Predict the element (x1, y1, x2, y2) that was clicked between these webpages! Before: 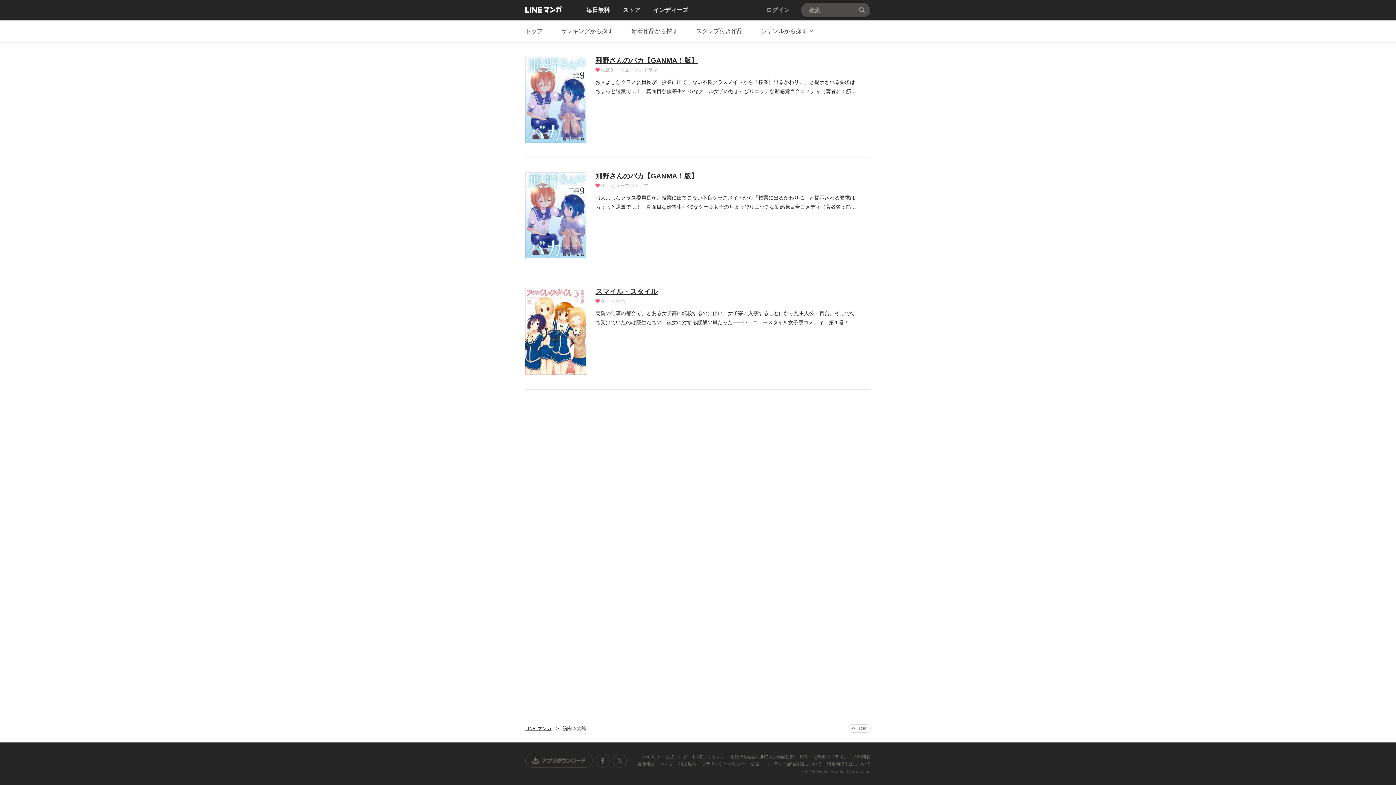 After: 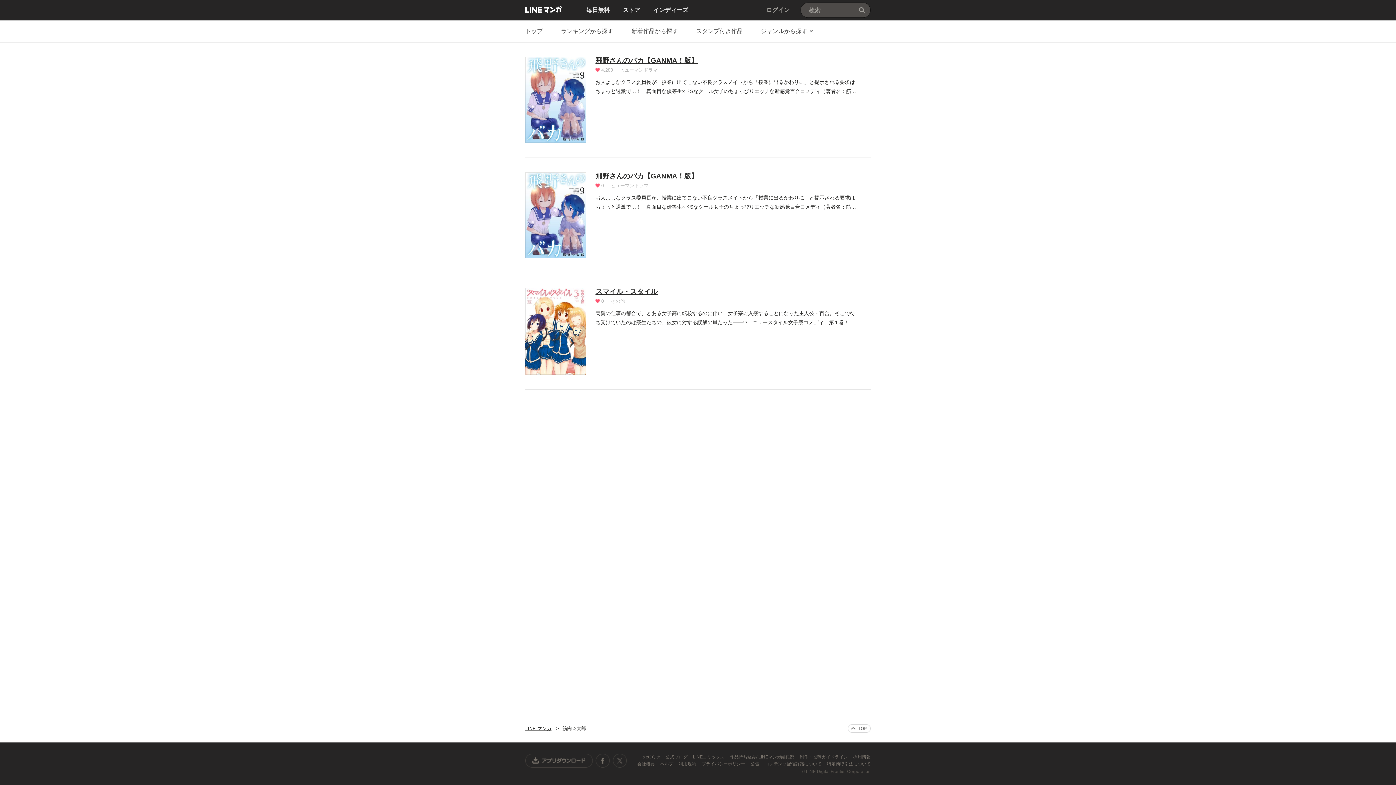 Action: label: コンテンツ配信許諾について  bbox: (765, 761, 822, 766)